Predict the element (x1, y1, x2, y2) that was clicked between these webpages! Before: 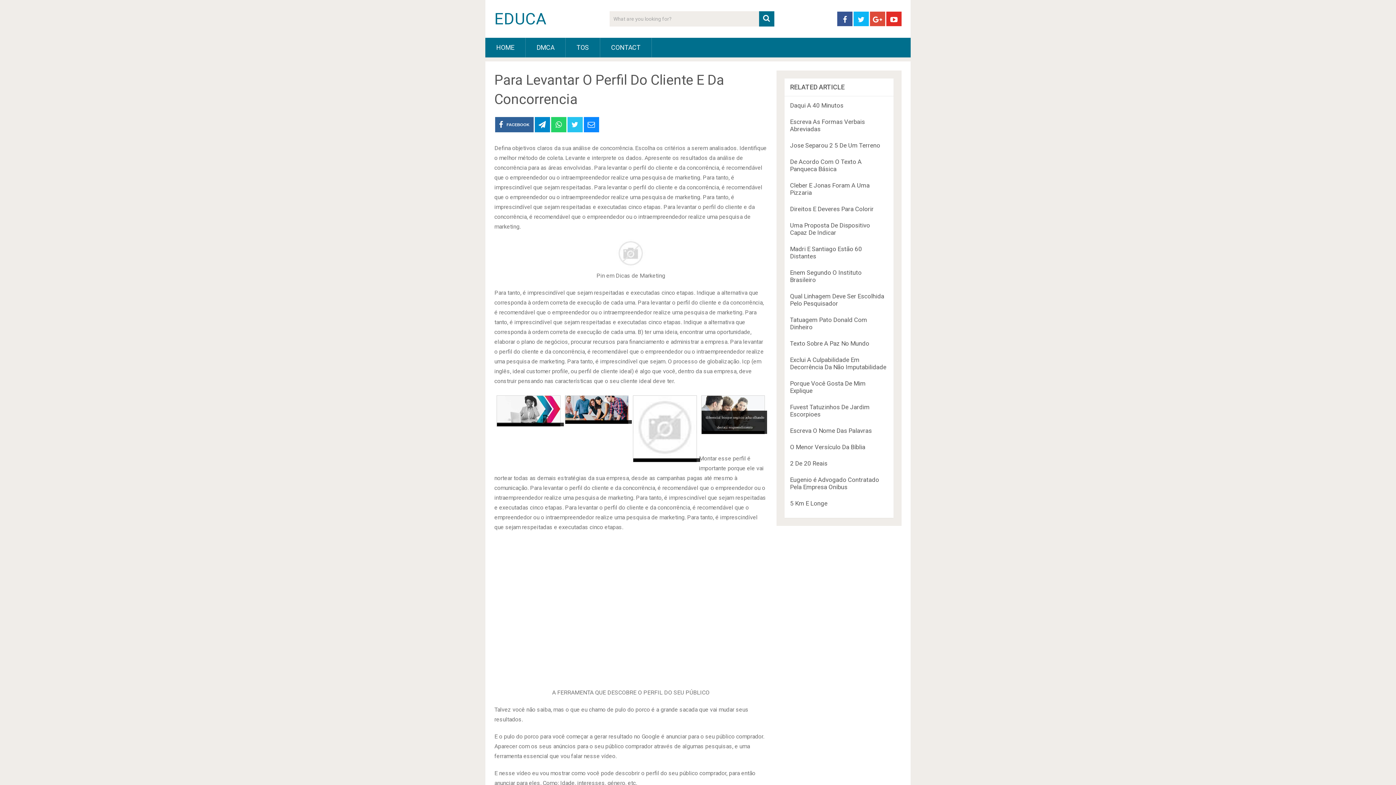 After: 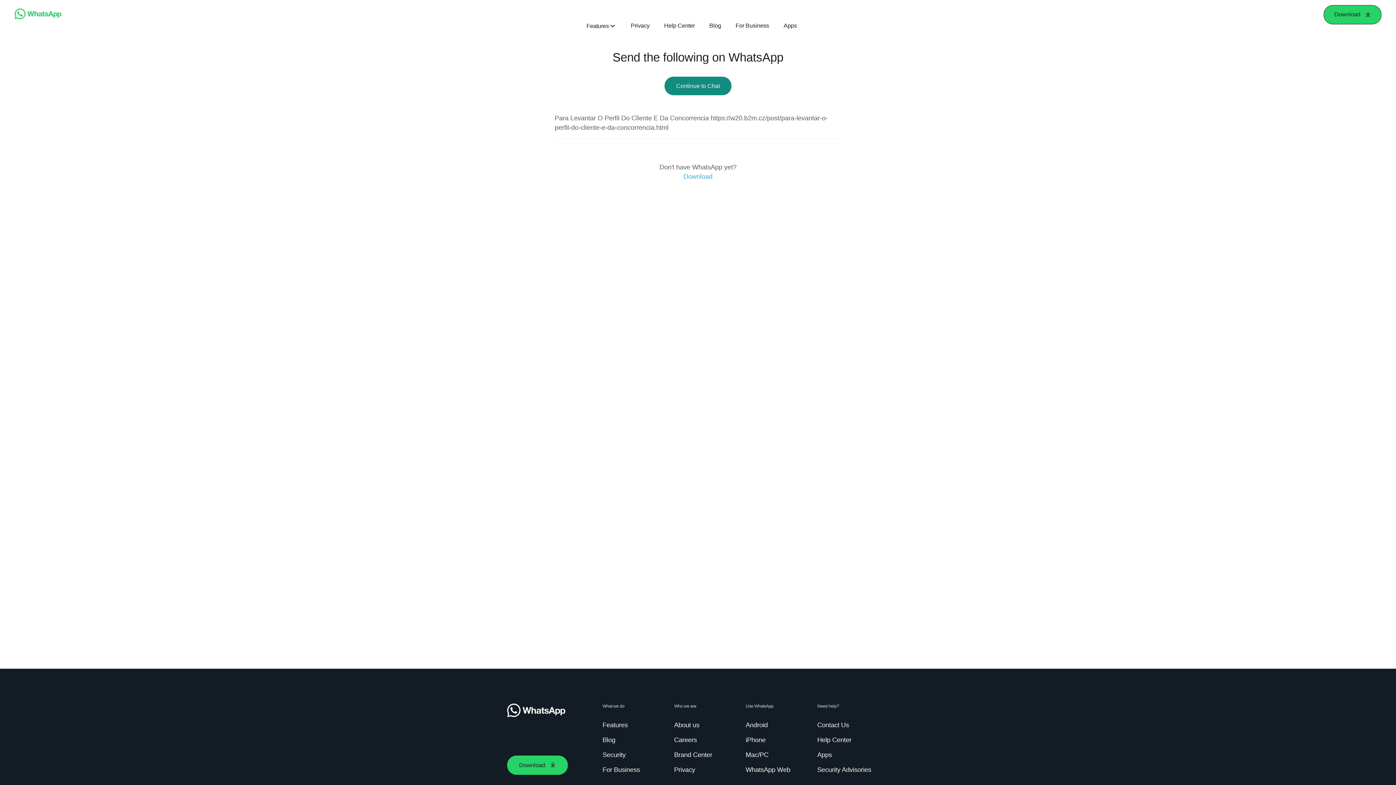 Action: bbox: (551, 117, 566, 132)